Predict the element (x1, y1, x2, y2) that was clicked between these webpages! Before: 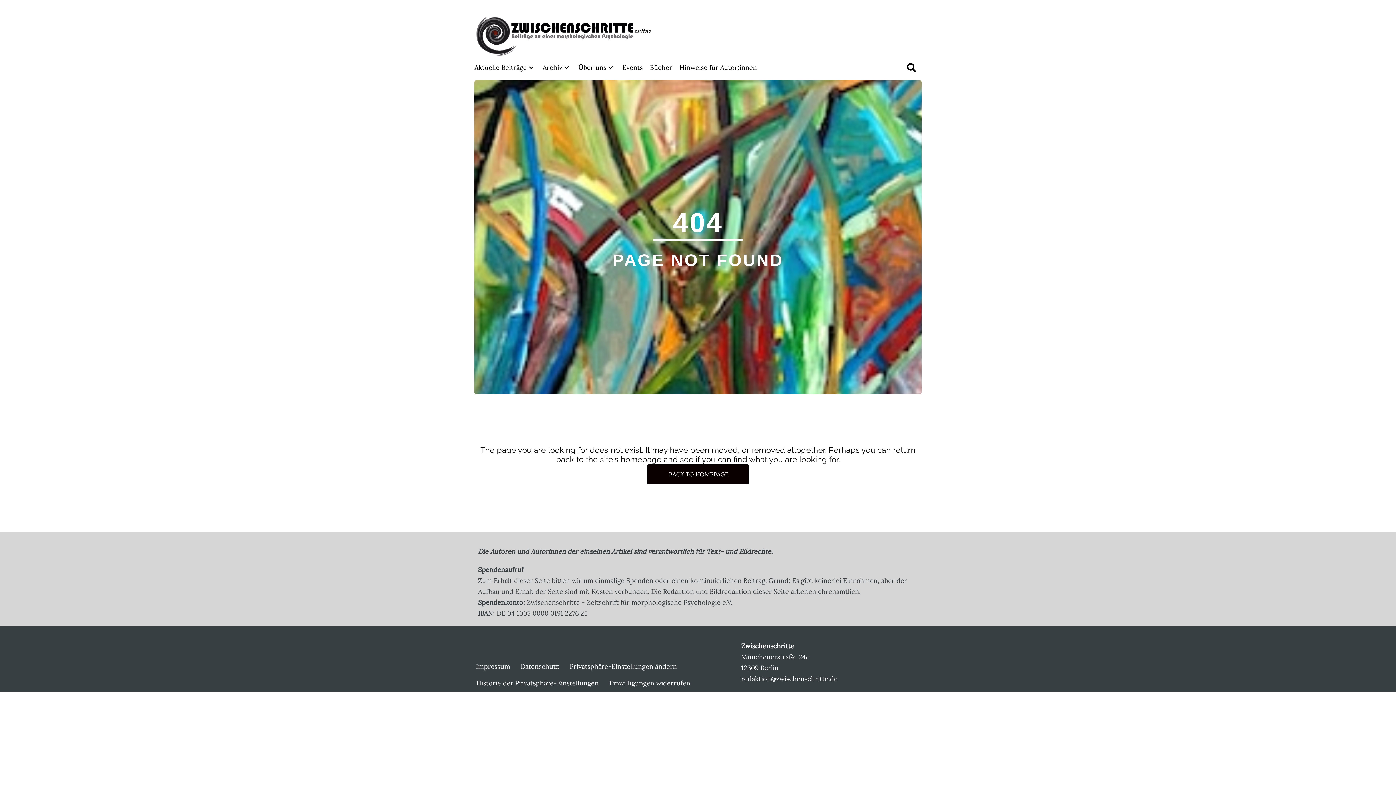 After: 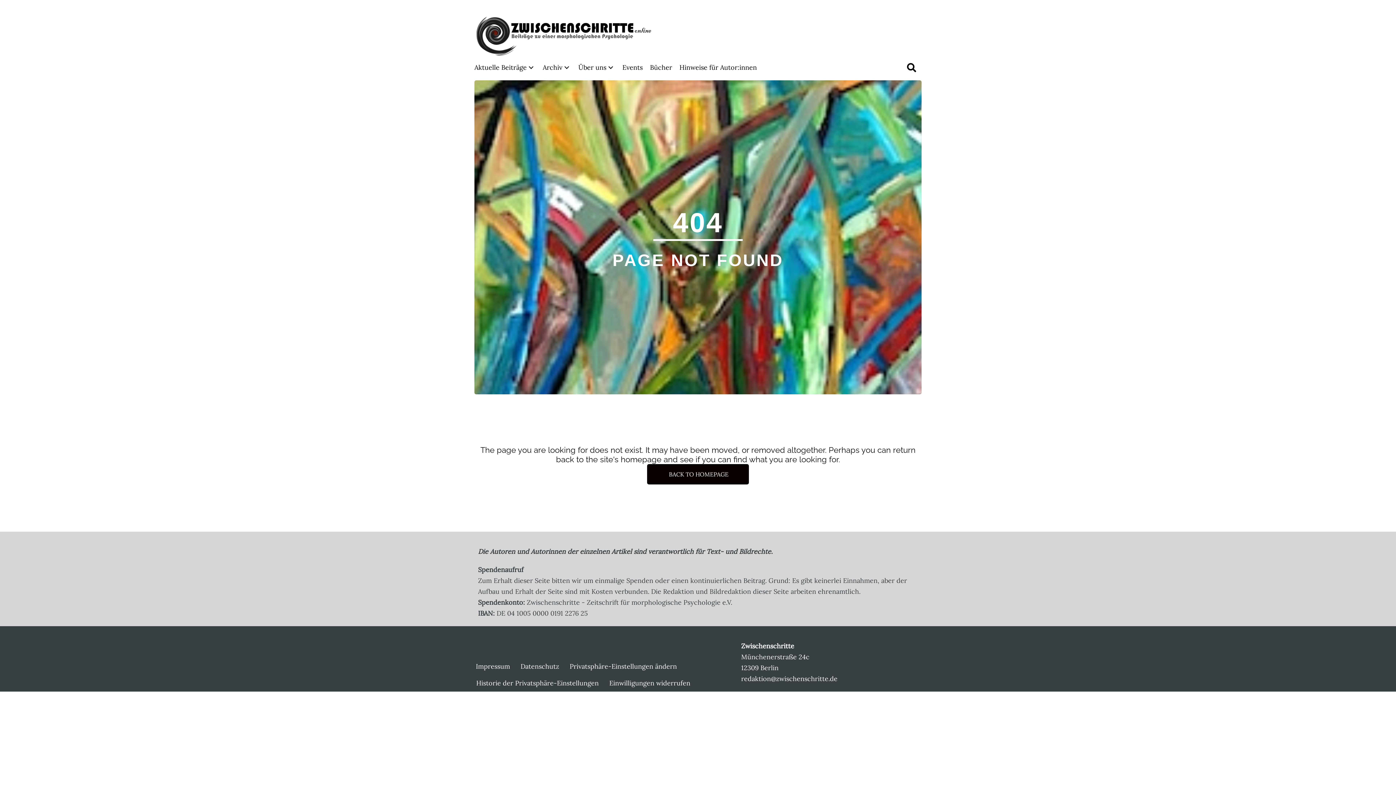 Action: label: redaktion@zwischenschritte.de bbox: (741, 675, 837, 683)